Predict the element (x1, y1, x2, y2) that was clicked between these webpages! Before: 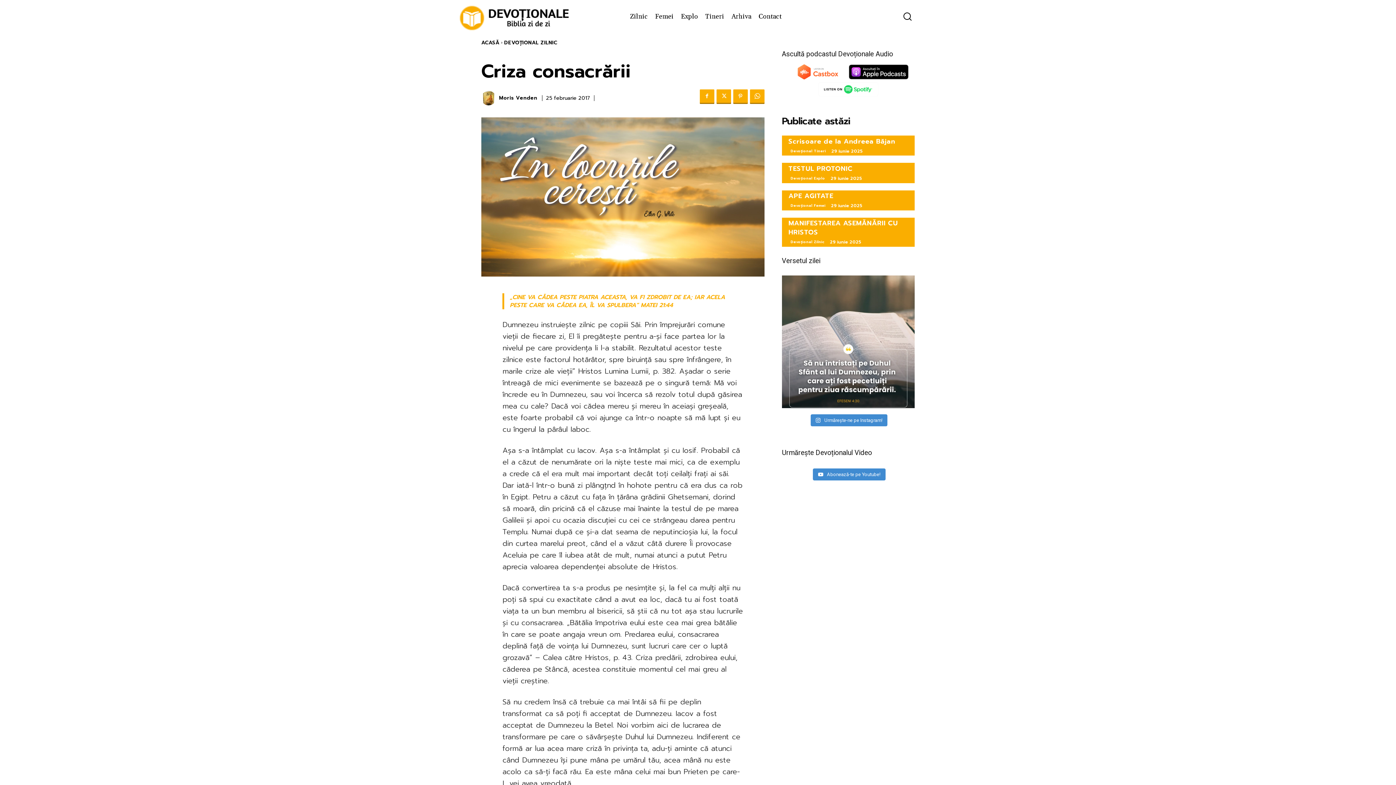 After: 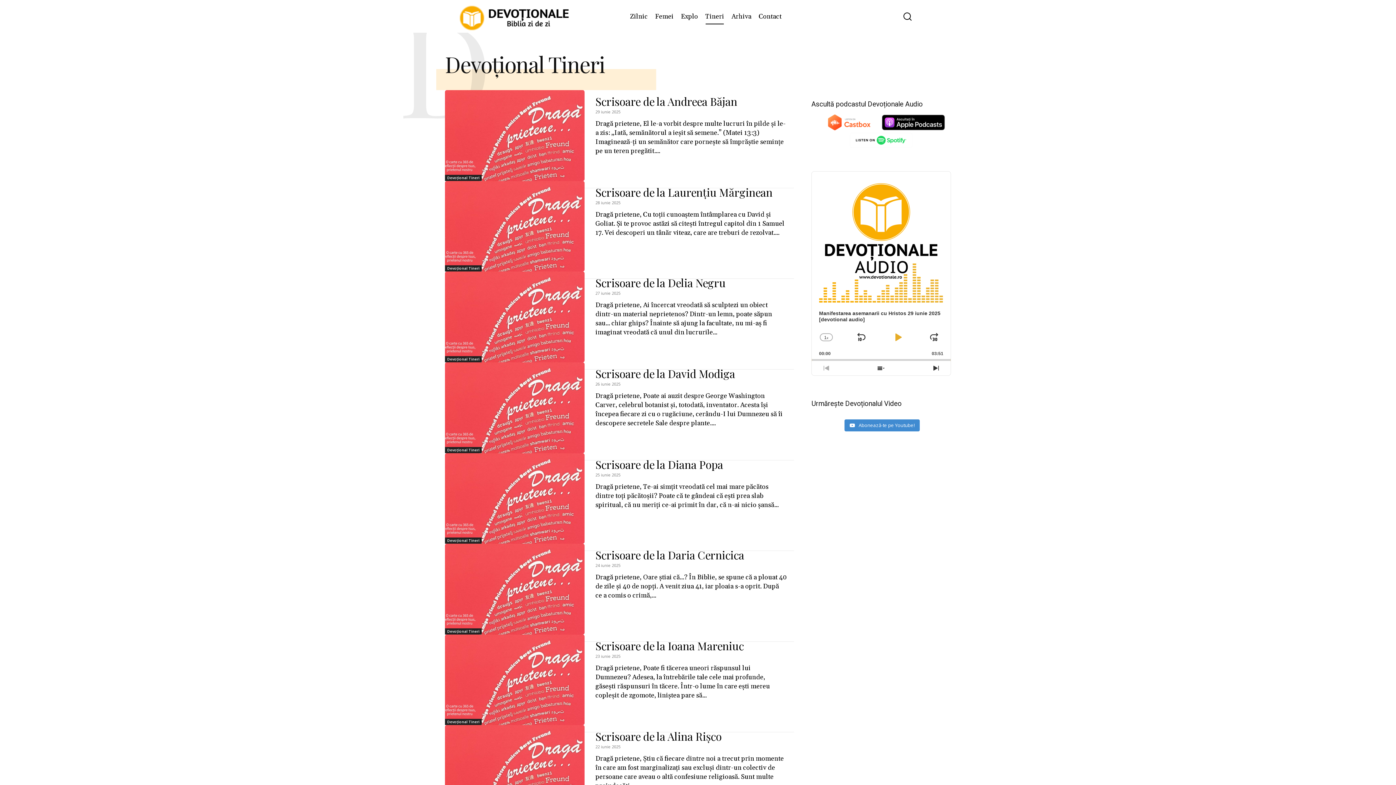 Action: bbox: (703, 8, 726, 24) label: Tineri